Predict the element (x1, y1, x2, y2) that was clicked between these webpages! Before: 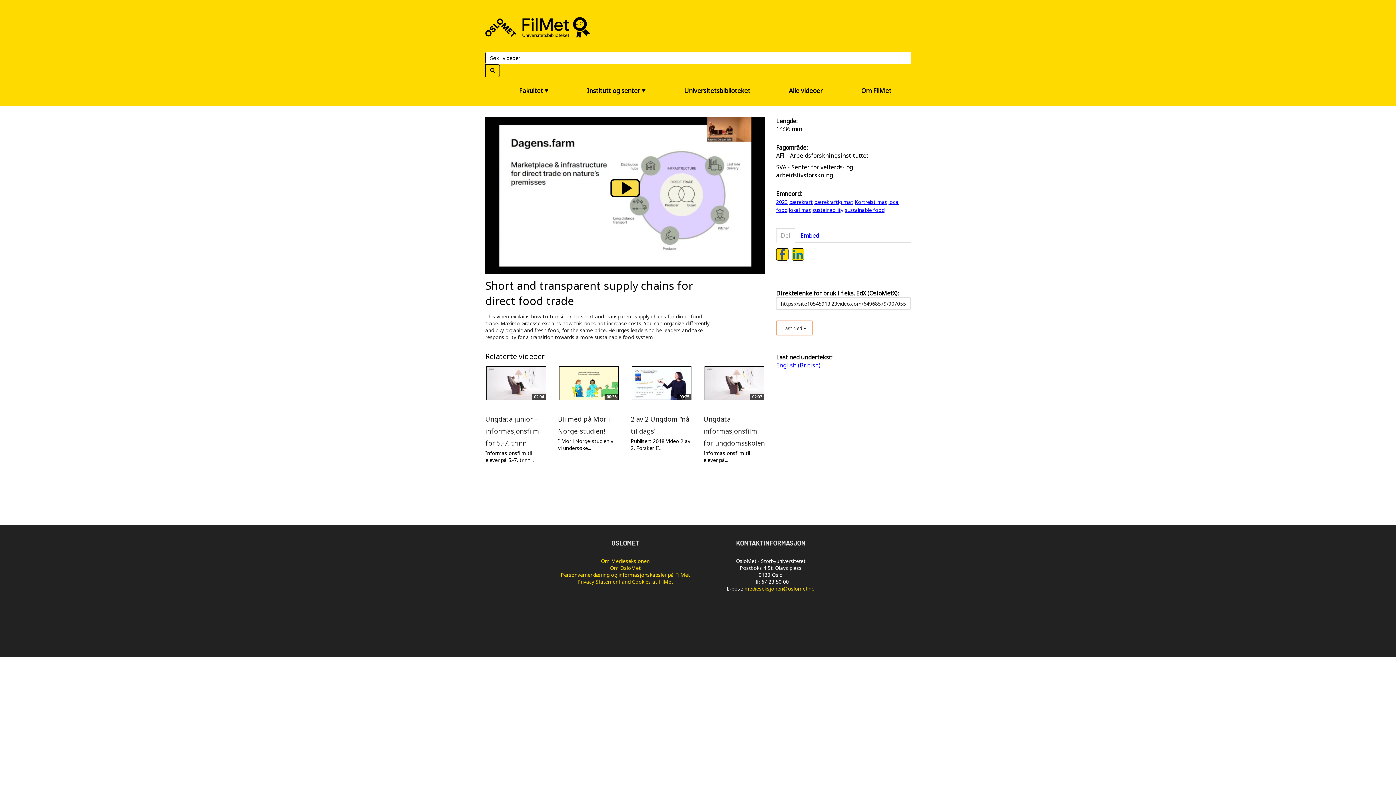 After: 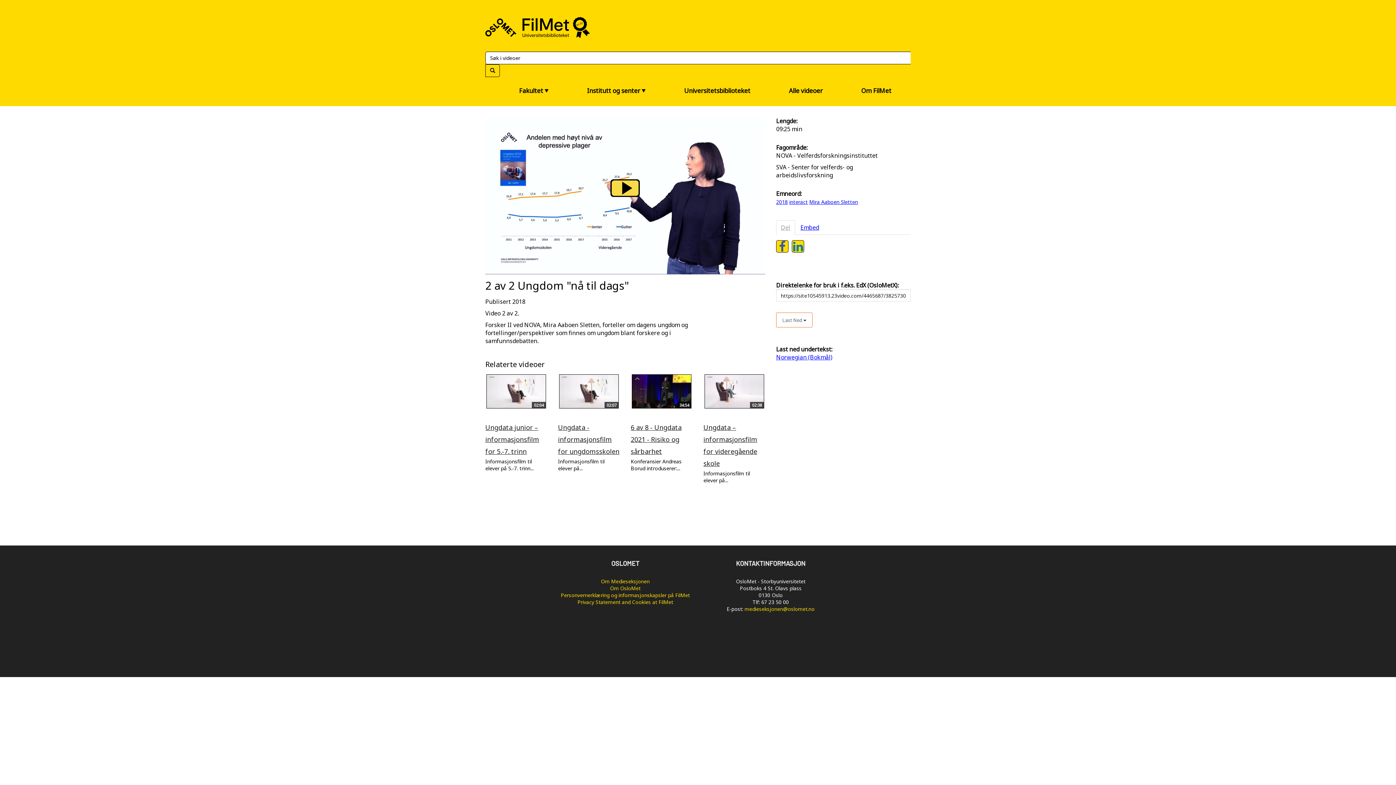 Action: label: 09:25 bbox: (630, 365, 692, 401)